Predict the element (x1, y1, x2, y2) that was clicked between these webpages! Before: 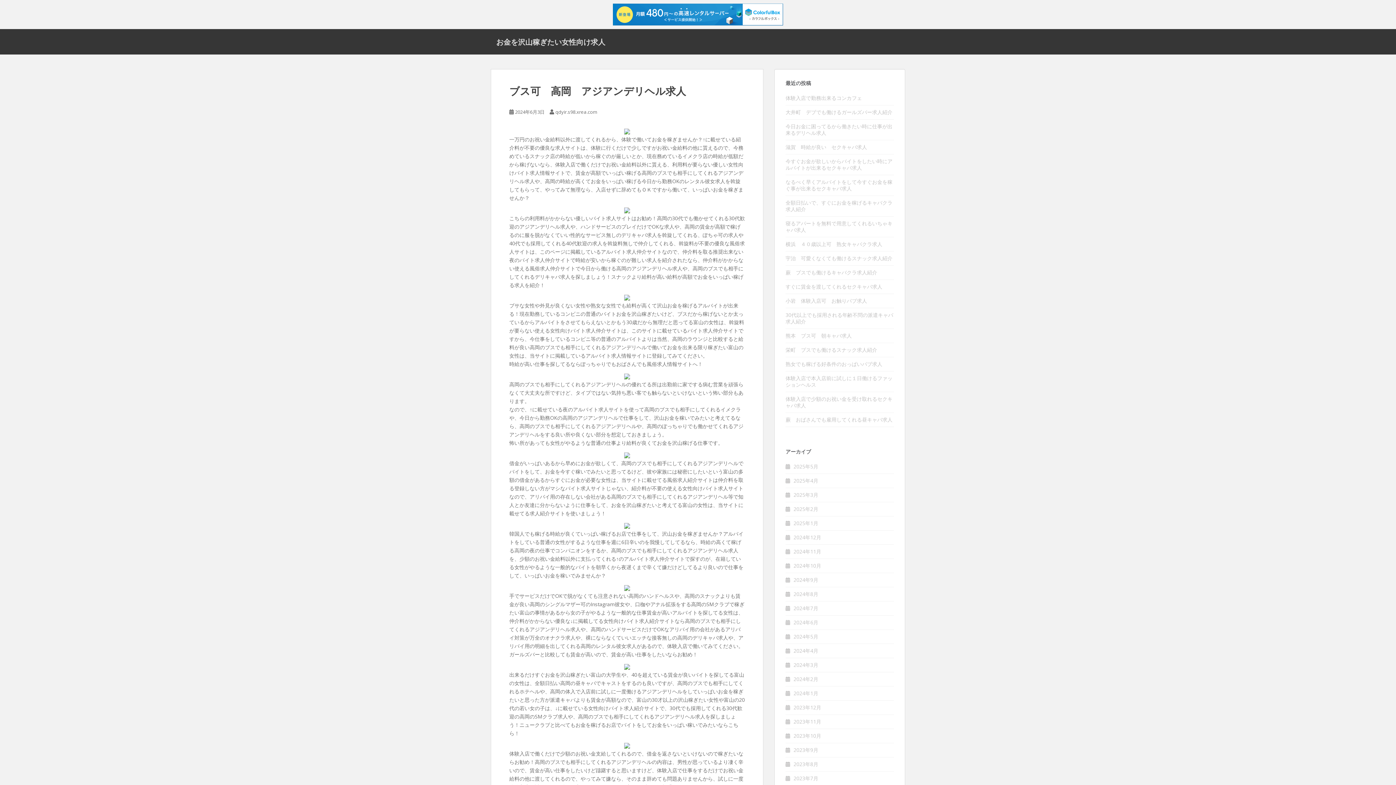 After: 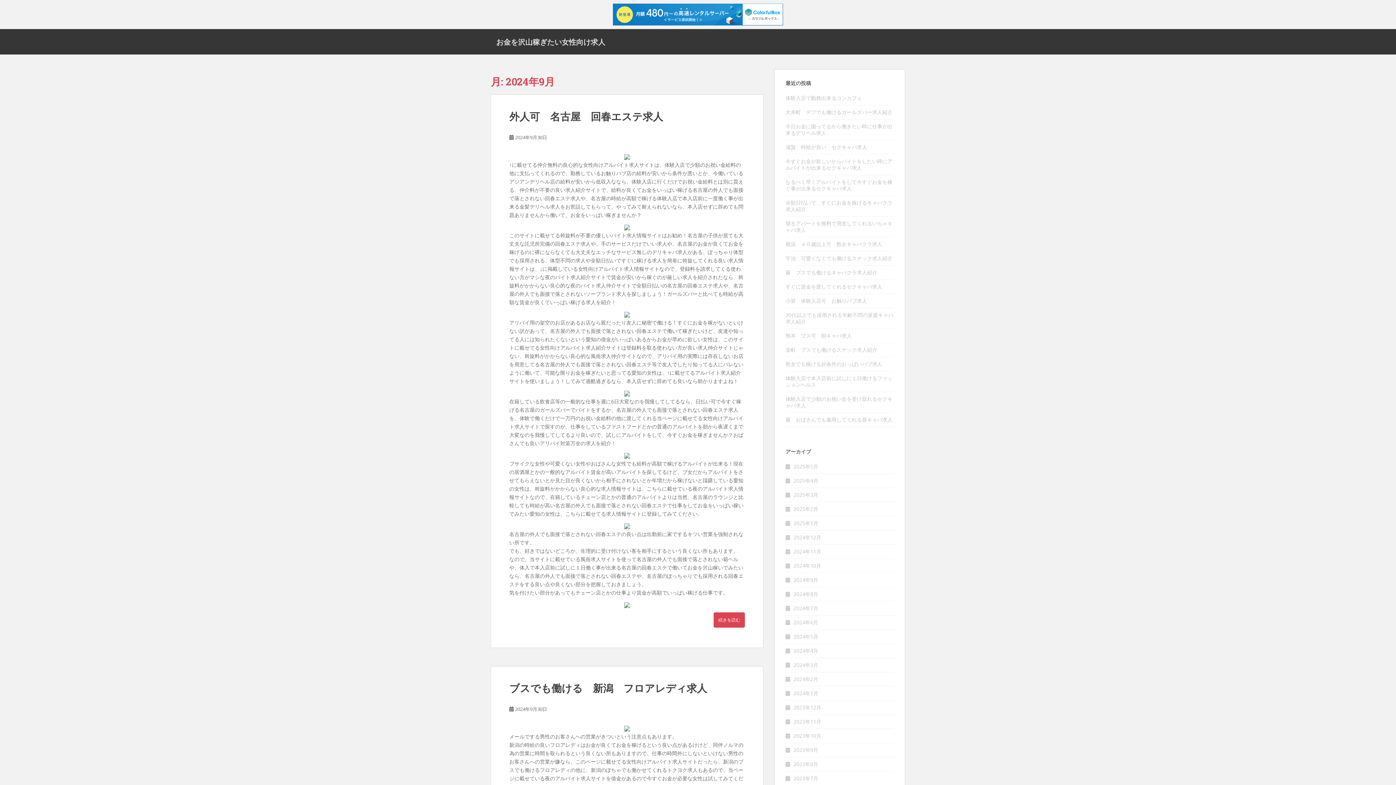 Action: label: 2024年9月 bbox: (793, 576, 818, 583)